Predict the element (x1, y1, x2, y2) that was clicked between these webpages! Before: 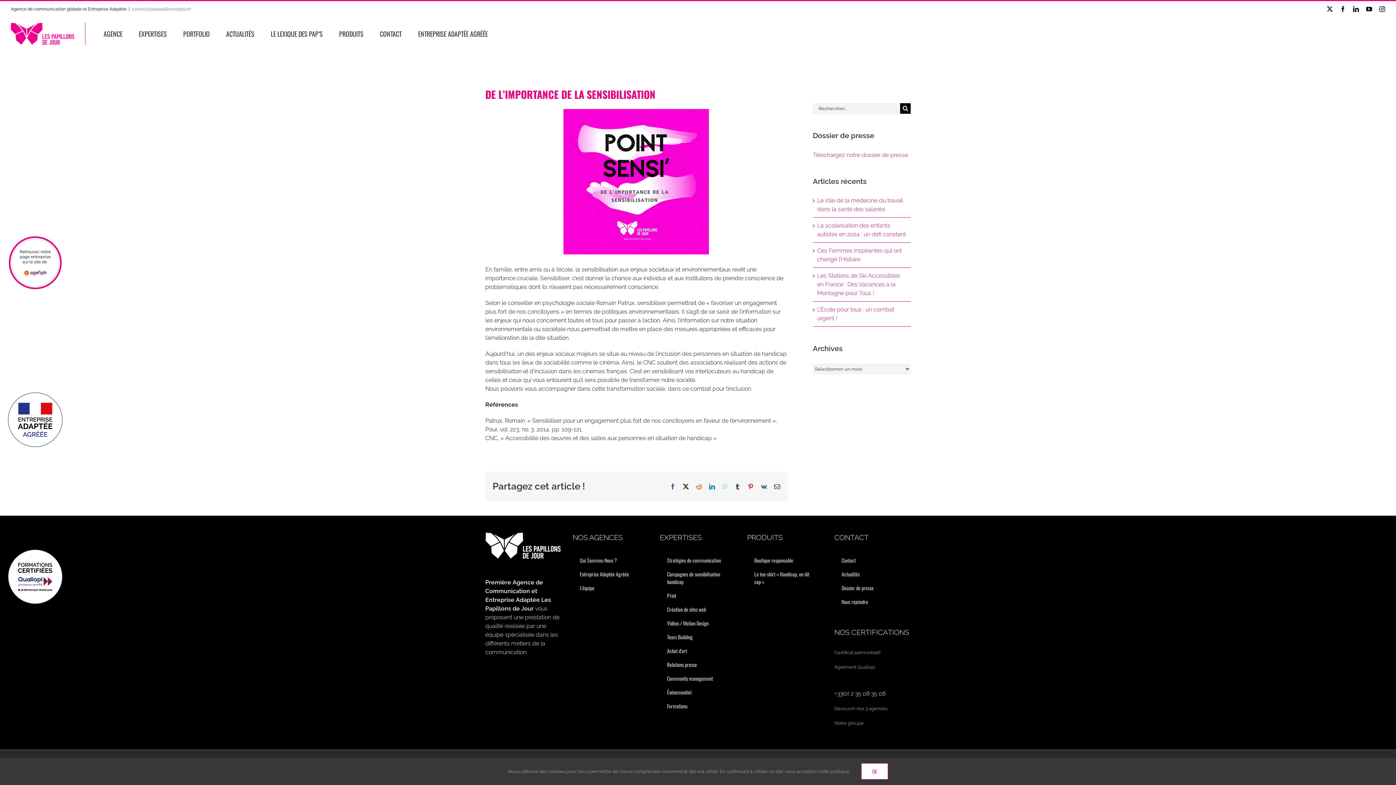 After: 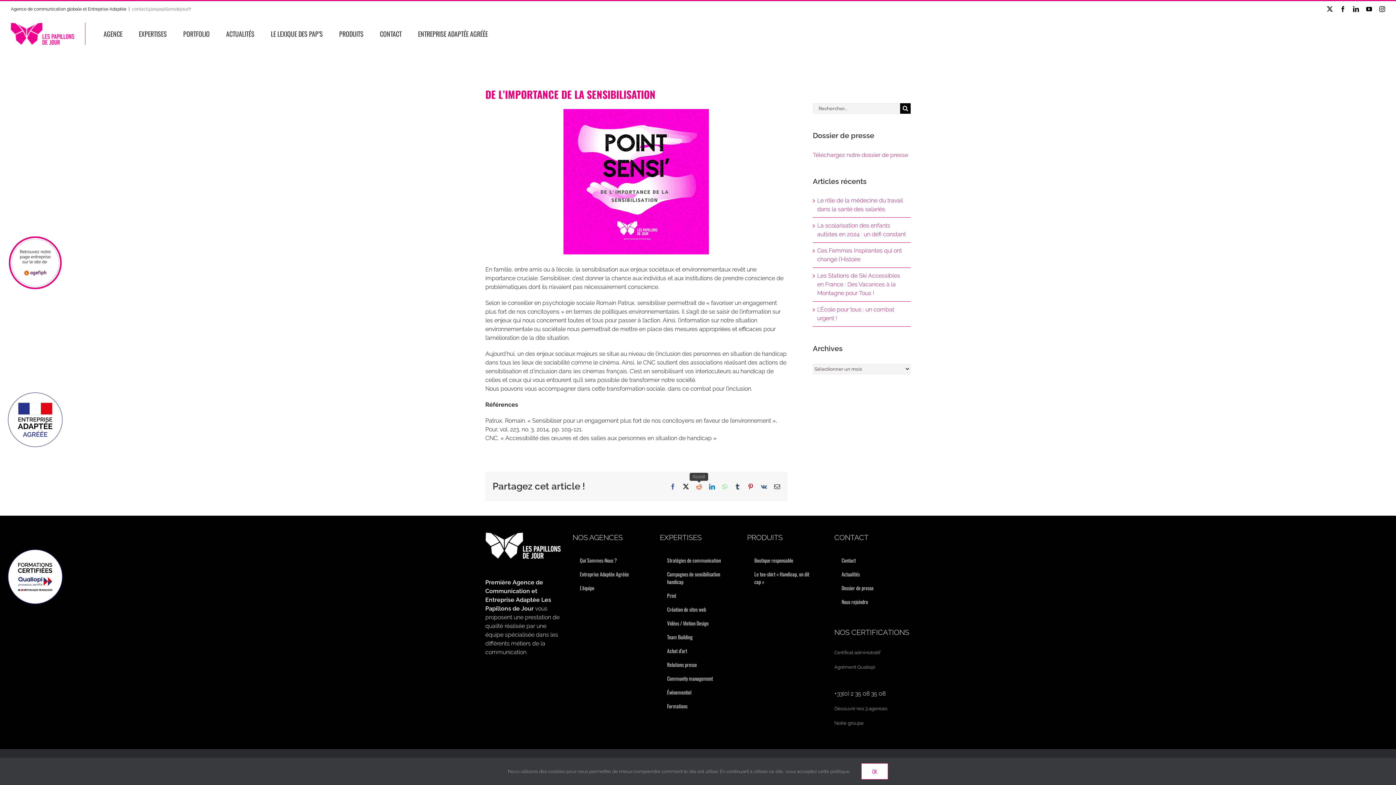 Action: label: Reddit bbox: (696, 483, 702, 489)